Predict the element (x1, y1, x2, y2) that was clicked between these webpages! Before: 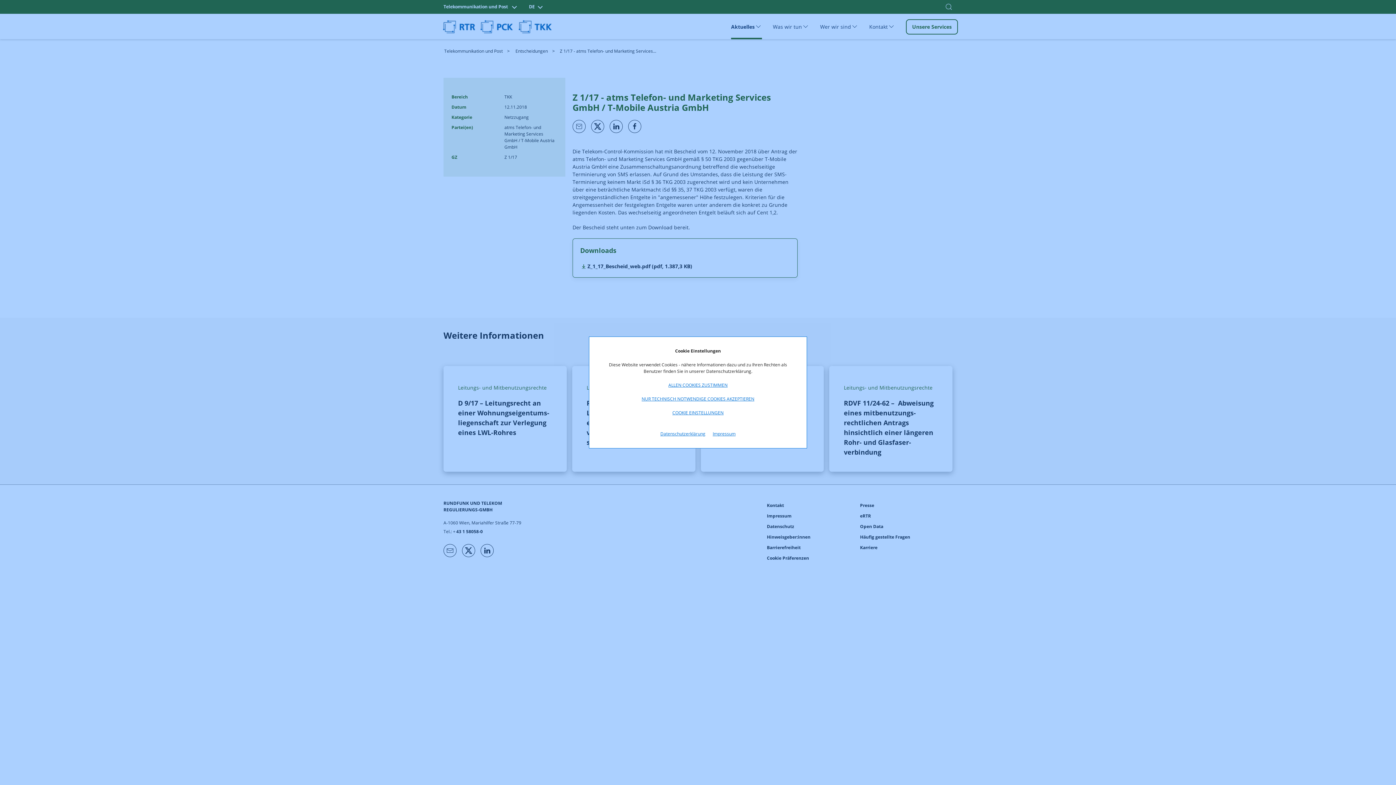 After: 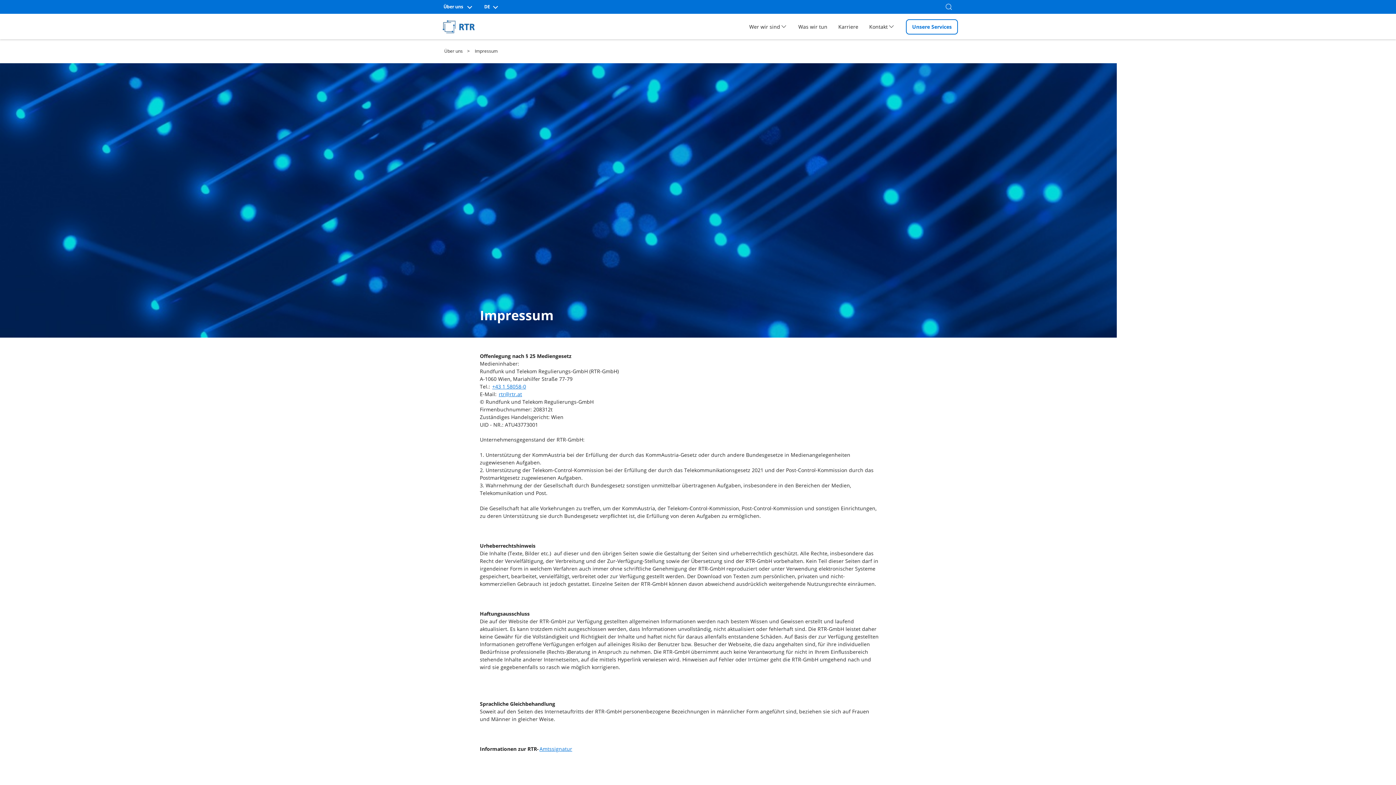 Action: bbox: (712, 430, 735, 437) label: Impressum